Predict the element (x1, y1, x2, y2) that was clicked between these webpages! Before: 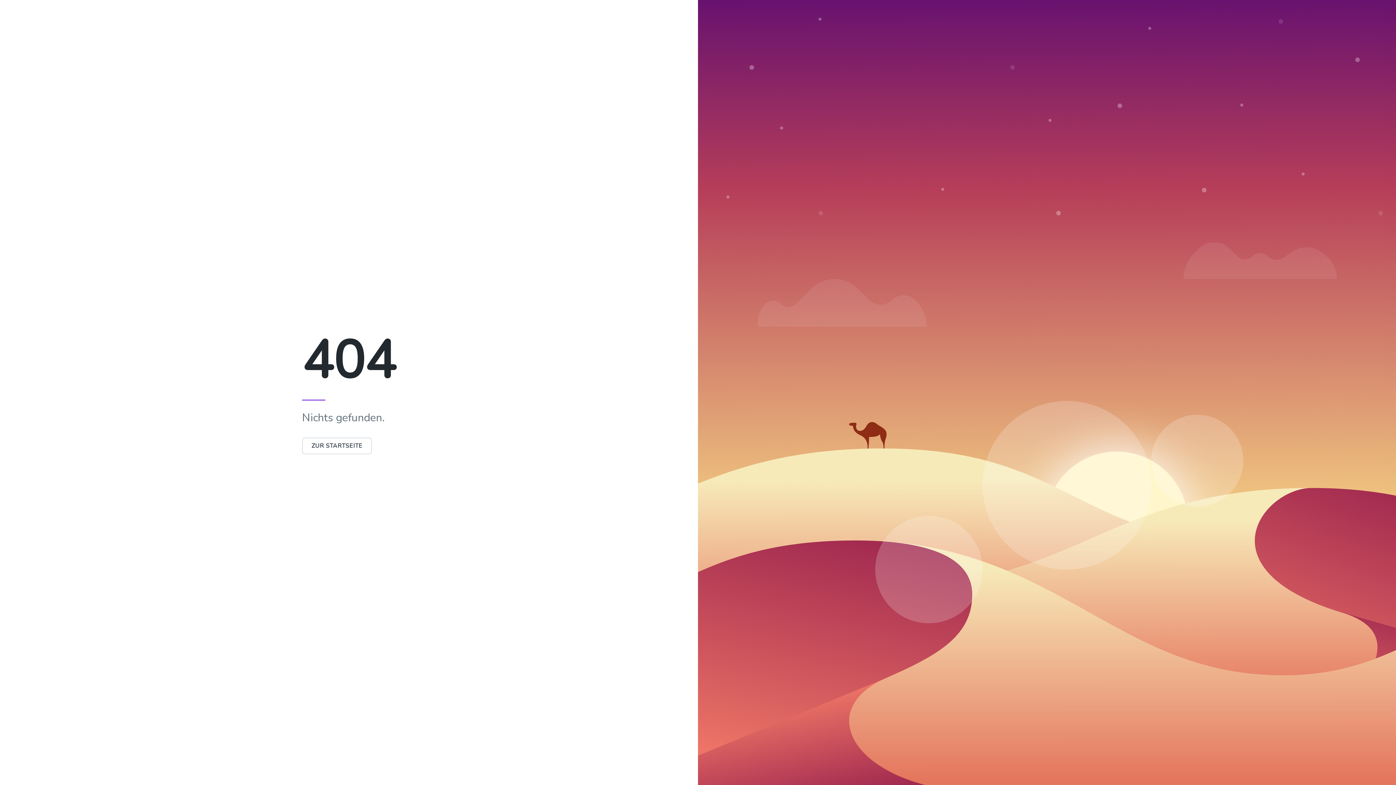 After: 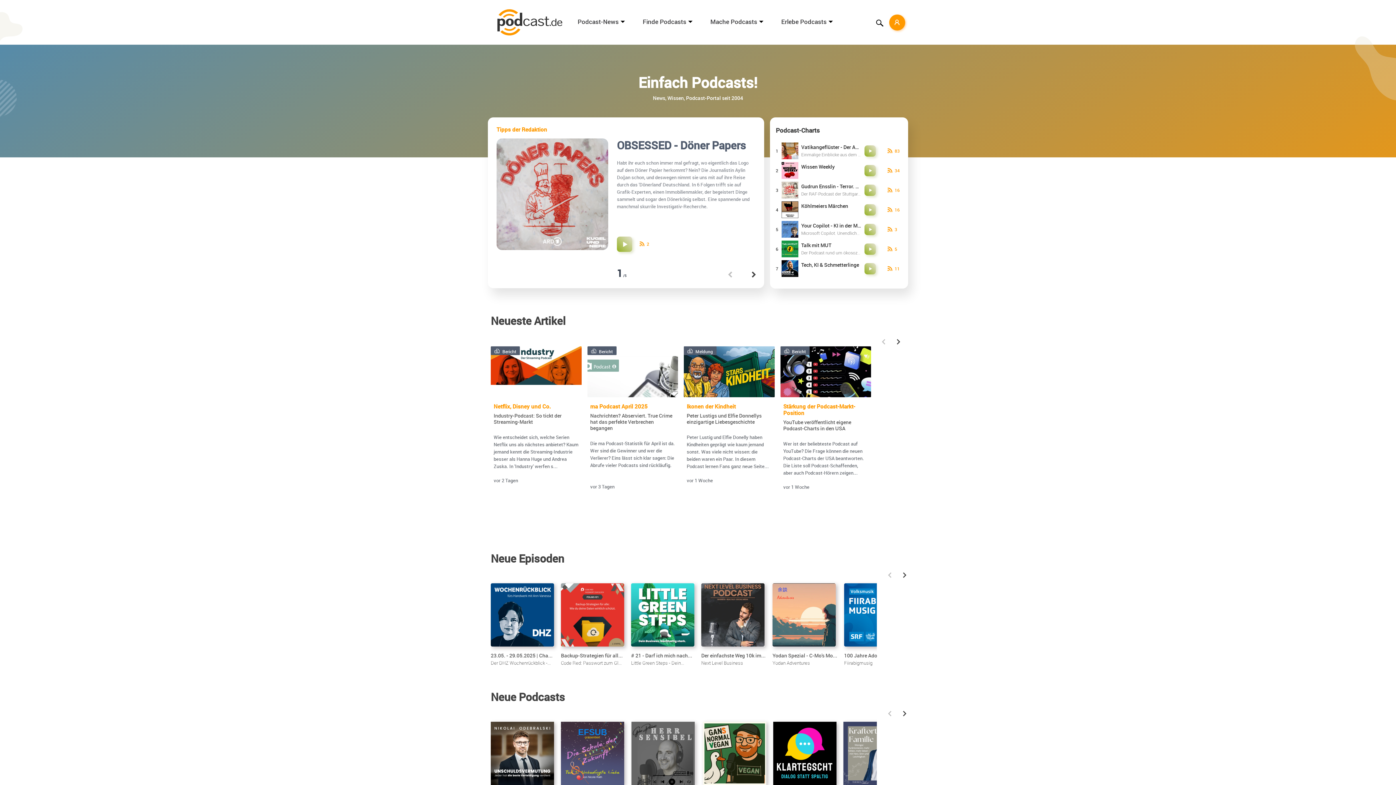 Action: bbox: (302, 442, 372, 450) label: ZUR STARTSEITE